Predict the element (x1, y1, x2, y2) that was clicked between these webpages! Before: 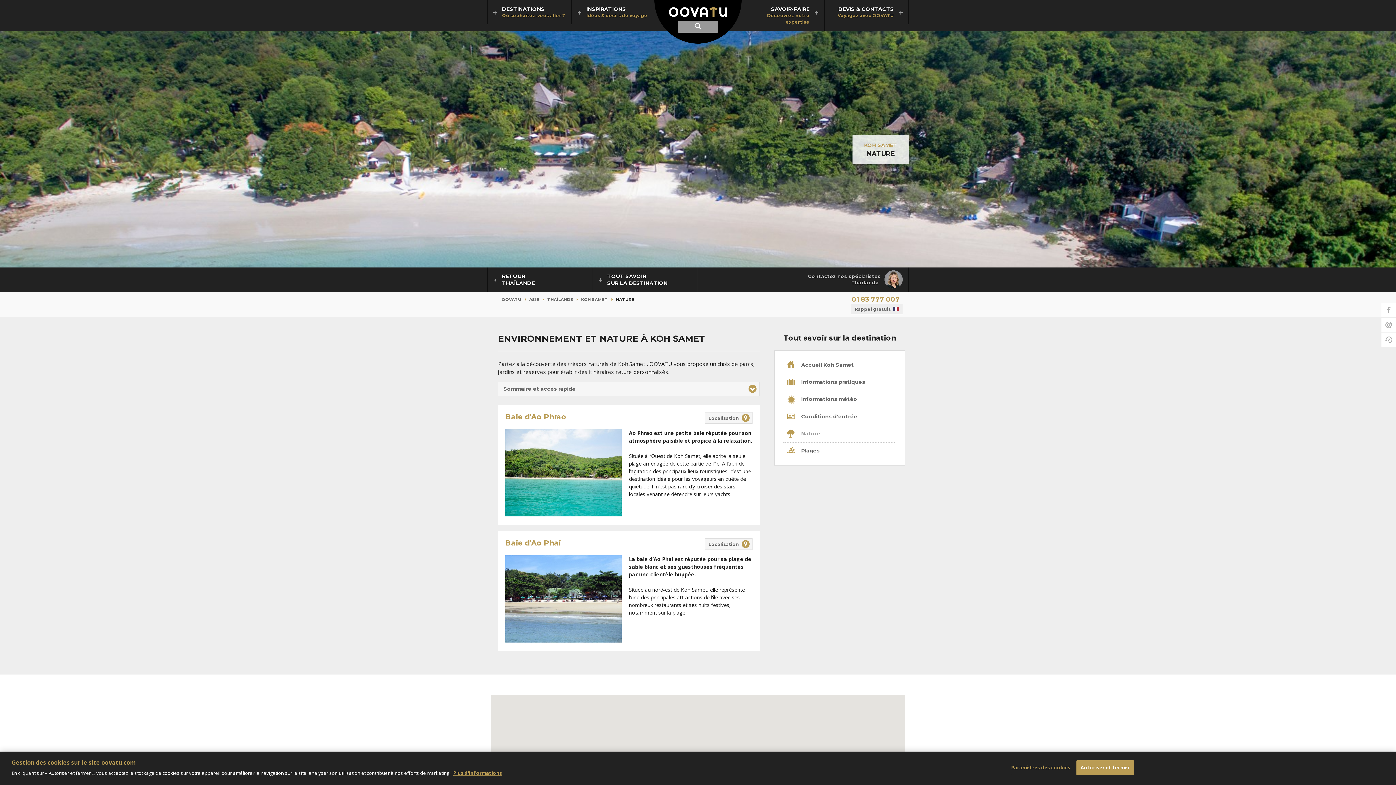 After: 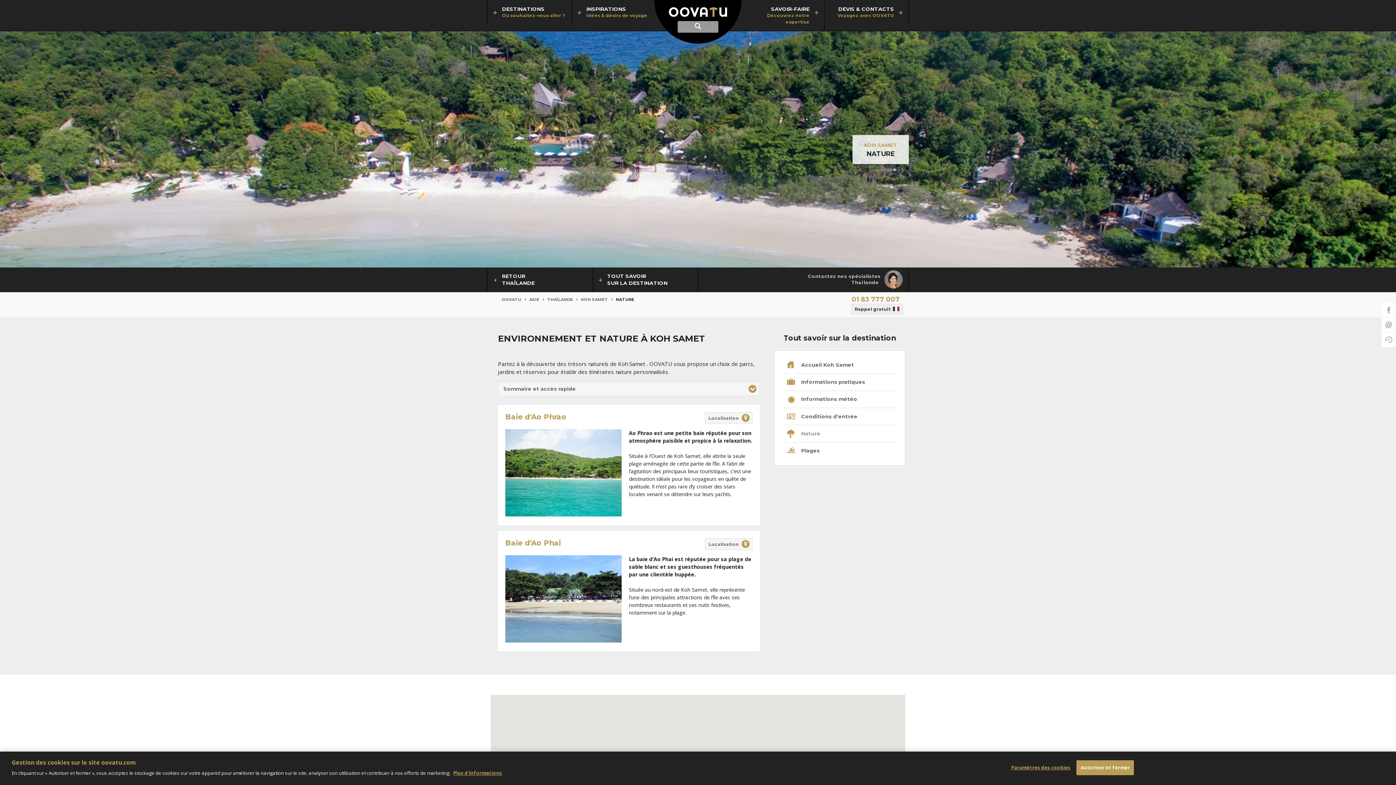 Action: bbox: (851, 303, 903, 314) label: Rappel gratuit